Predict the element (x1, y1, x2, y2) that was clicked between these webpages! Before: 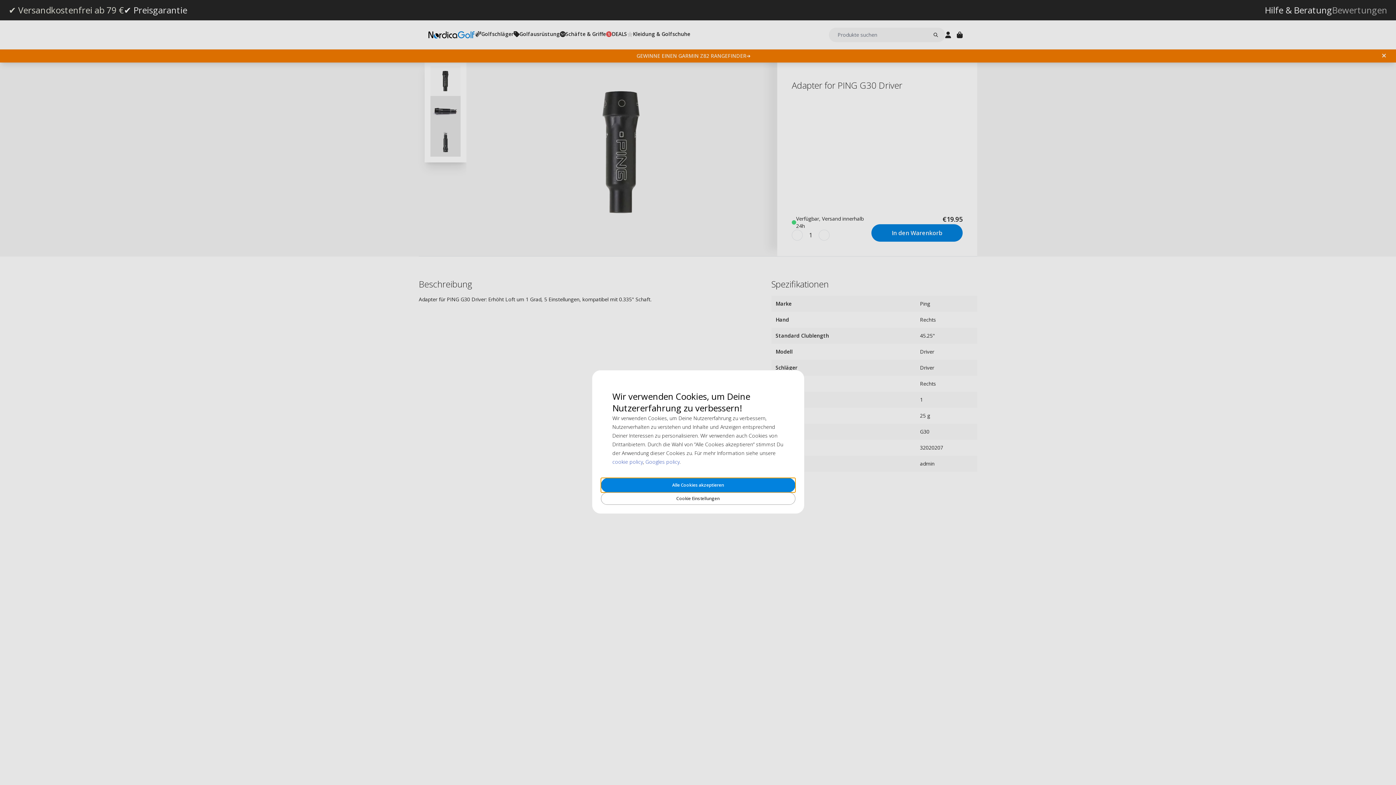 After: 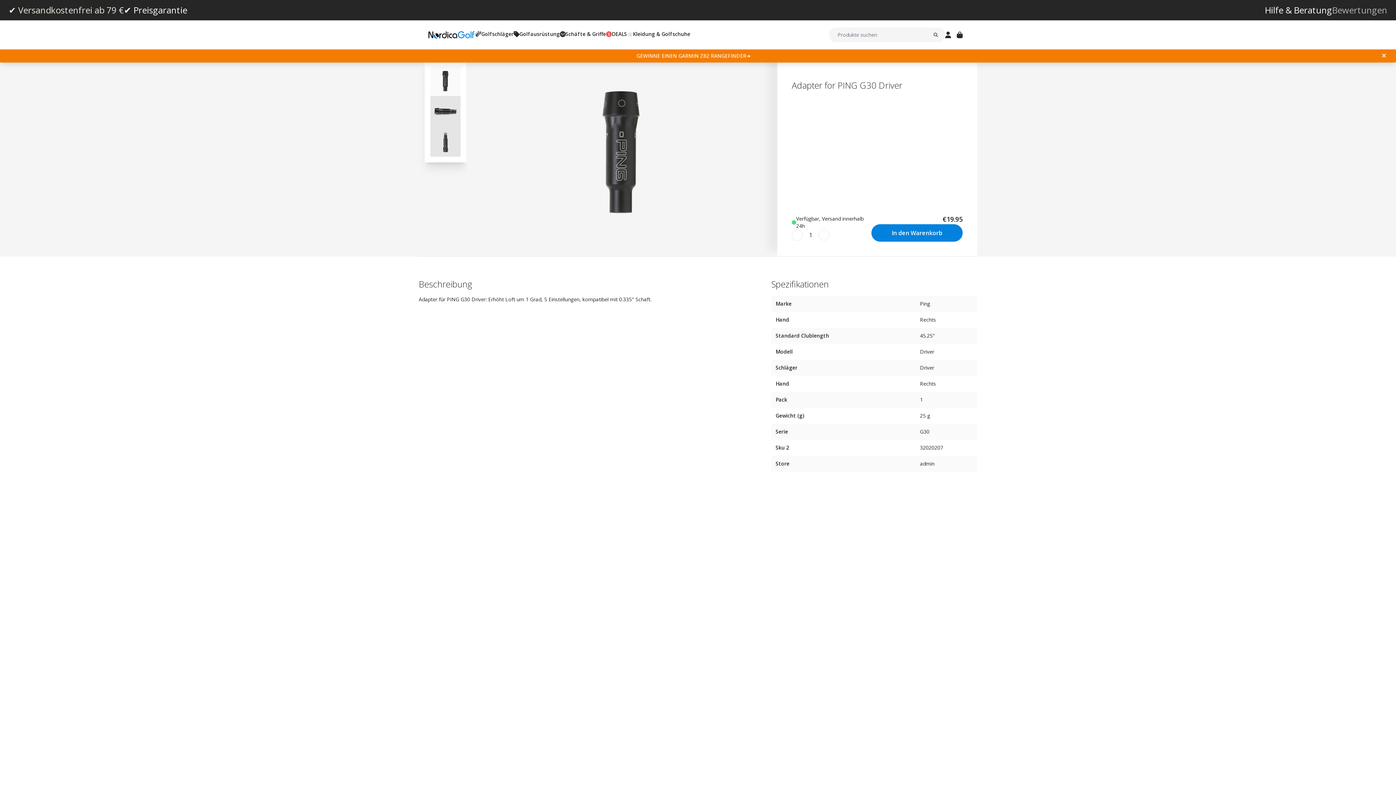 Action: label: Alle Cookies akzeptieren bbox: (600, 478, 795, 492)